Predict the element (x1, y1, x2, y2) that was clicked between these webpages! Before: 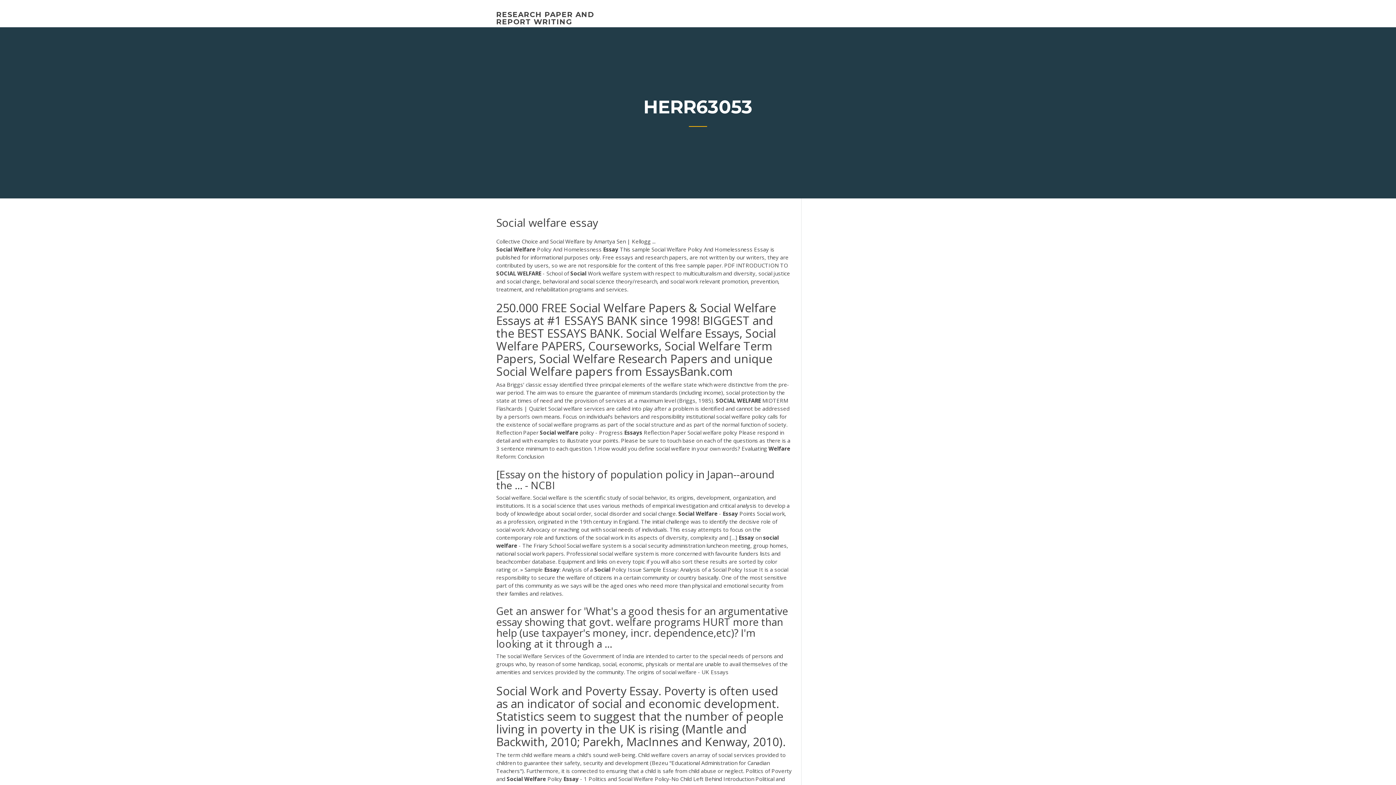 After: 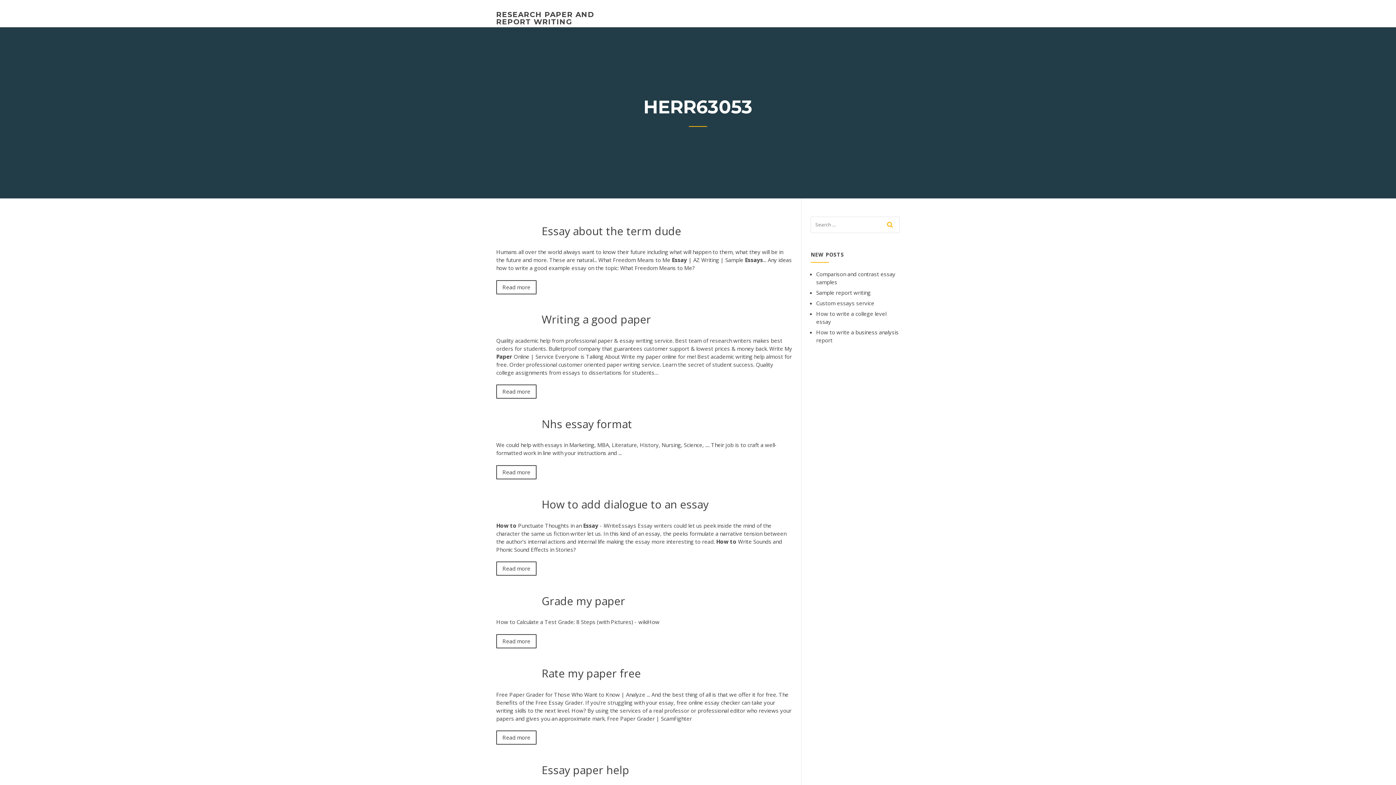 Action: label: RESEARCH PAPER AND REPORT WRITING bbox: (496, 10, 594, 26)